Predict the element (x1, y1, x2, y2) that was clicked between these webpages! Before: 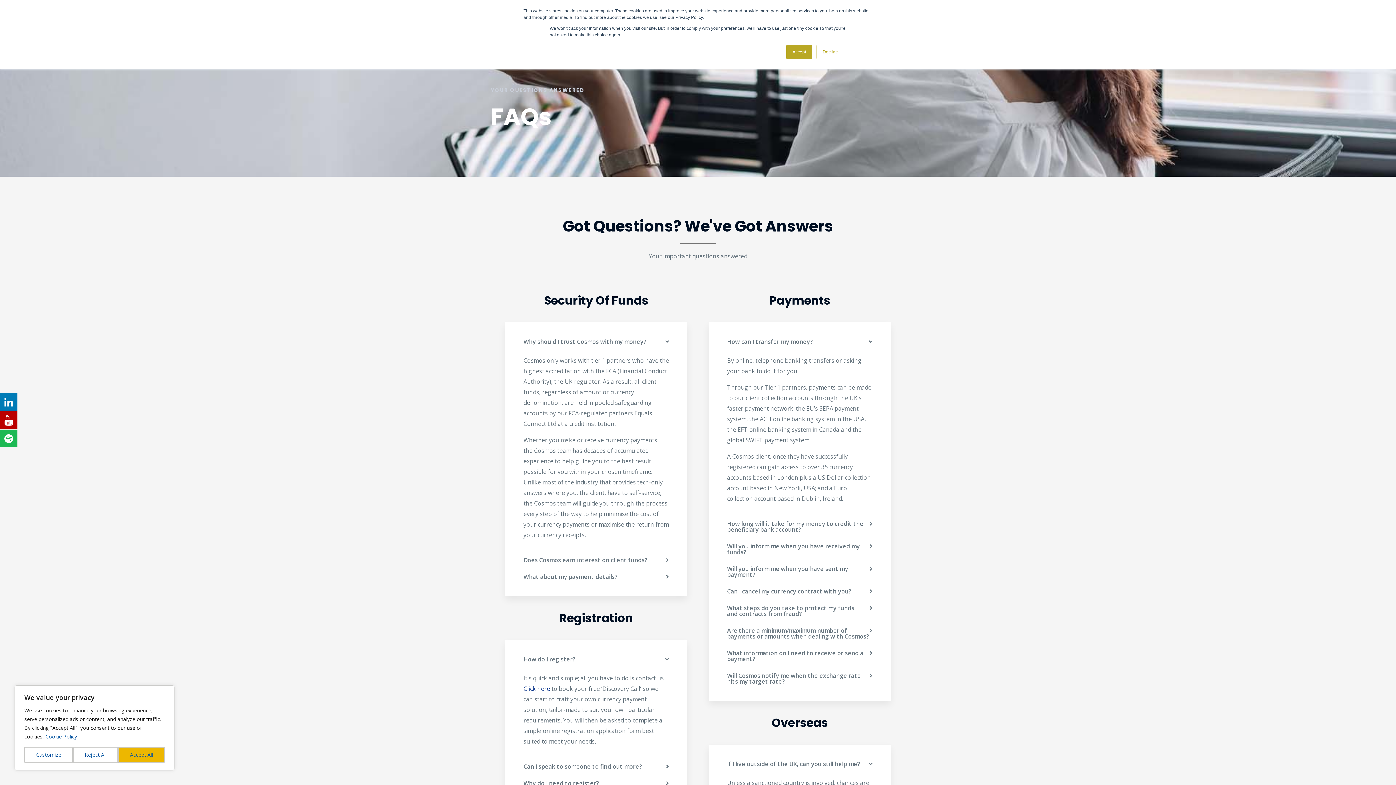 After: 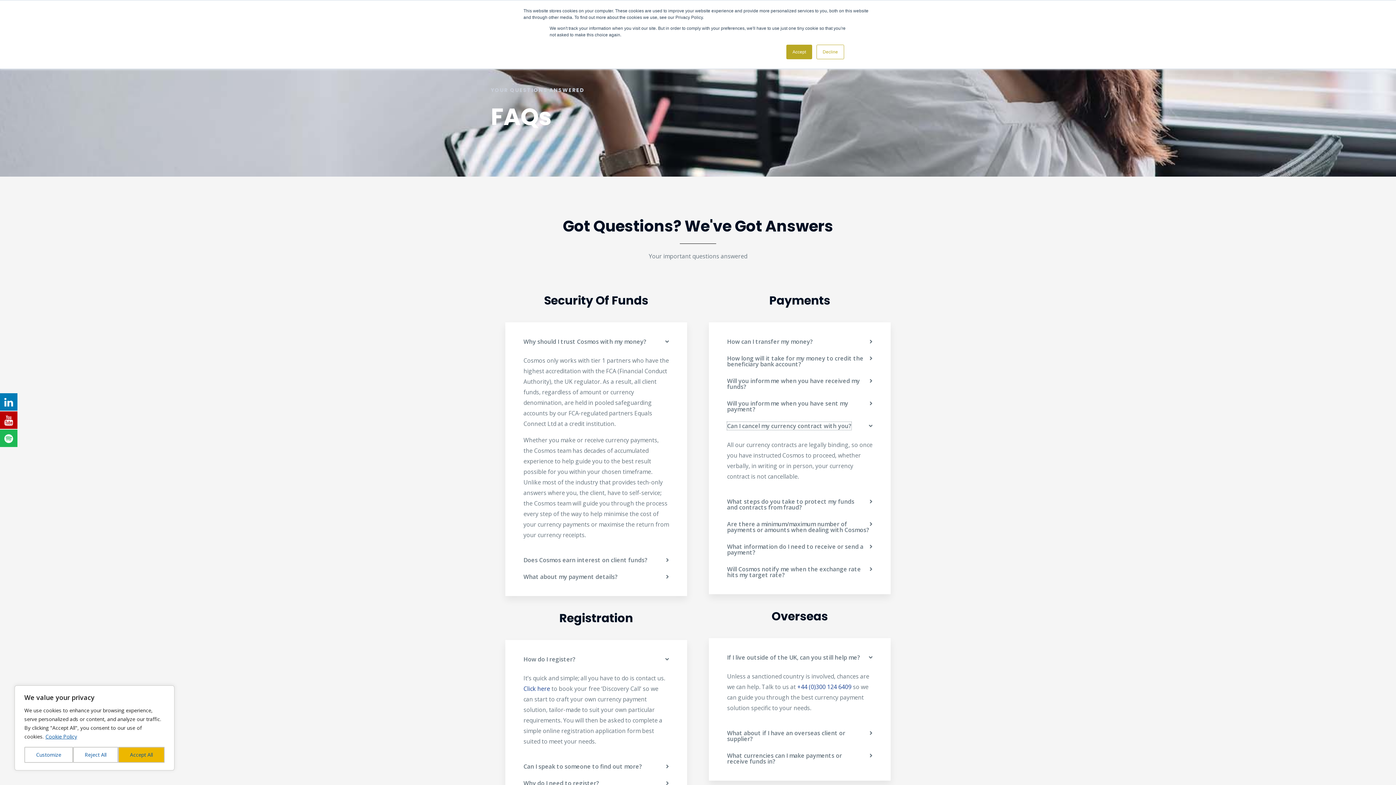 Action: label: Can I cancel my currency contract with you? bbox: (720, 583, 880, 600)